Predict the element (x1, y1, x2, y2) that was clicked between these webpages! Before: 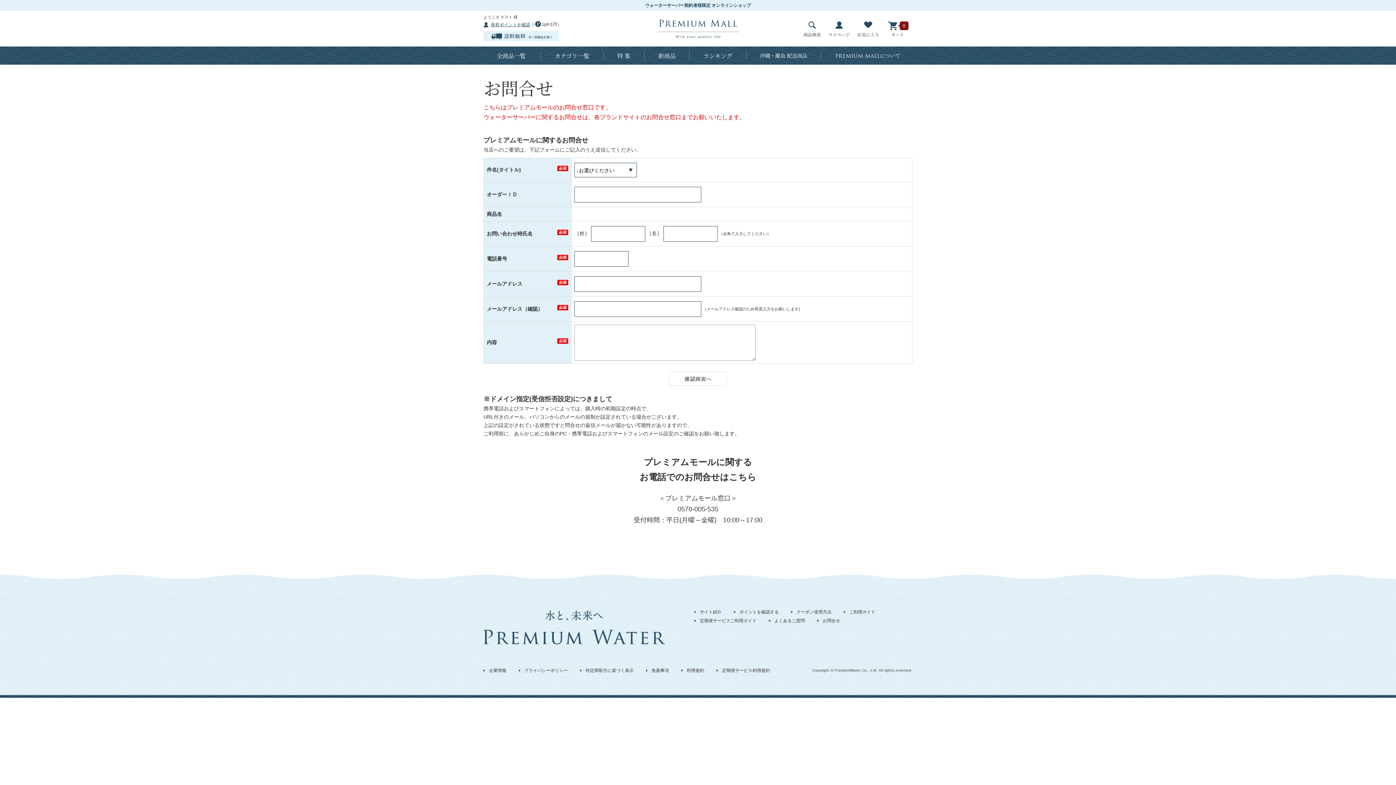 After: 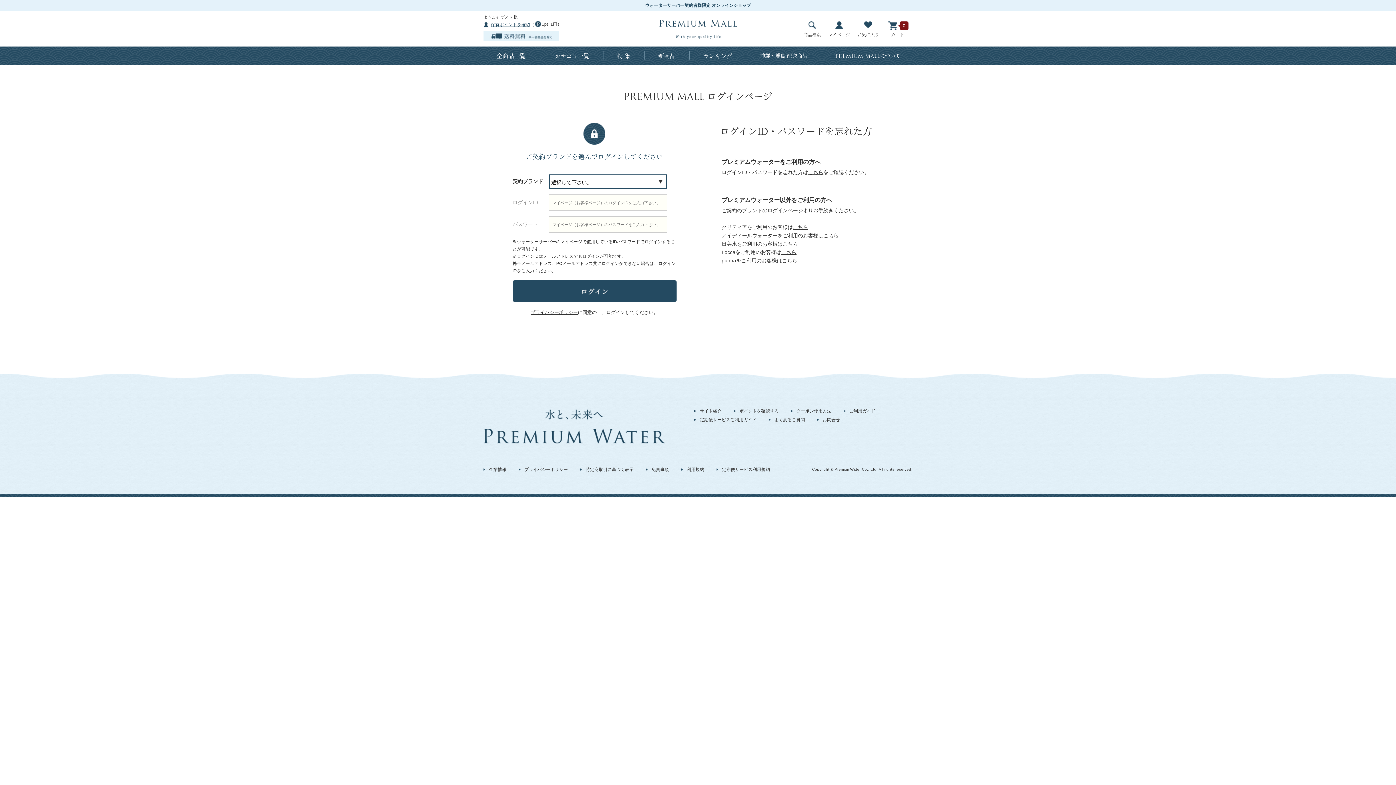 Action: label: 保有ポイントを確認 bbox: (483, 20, 530, 29)